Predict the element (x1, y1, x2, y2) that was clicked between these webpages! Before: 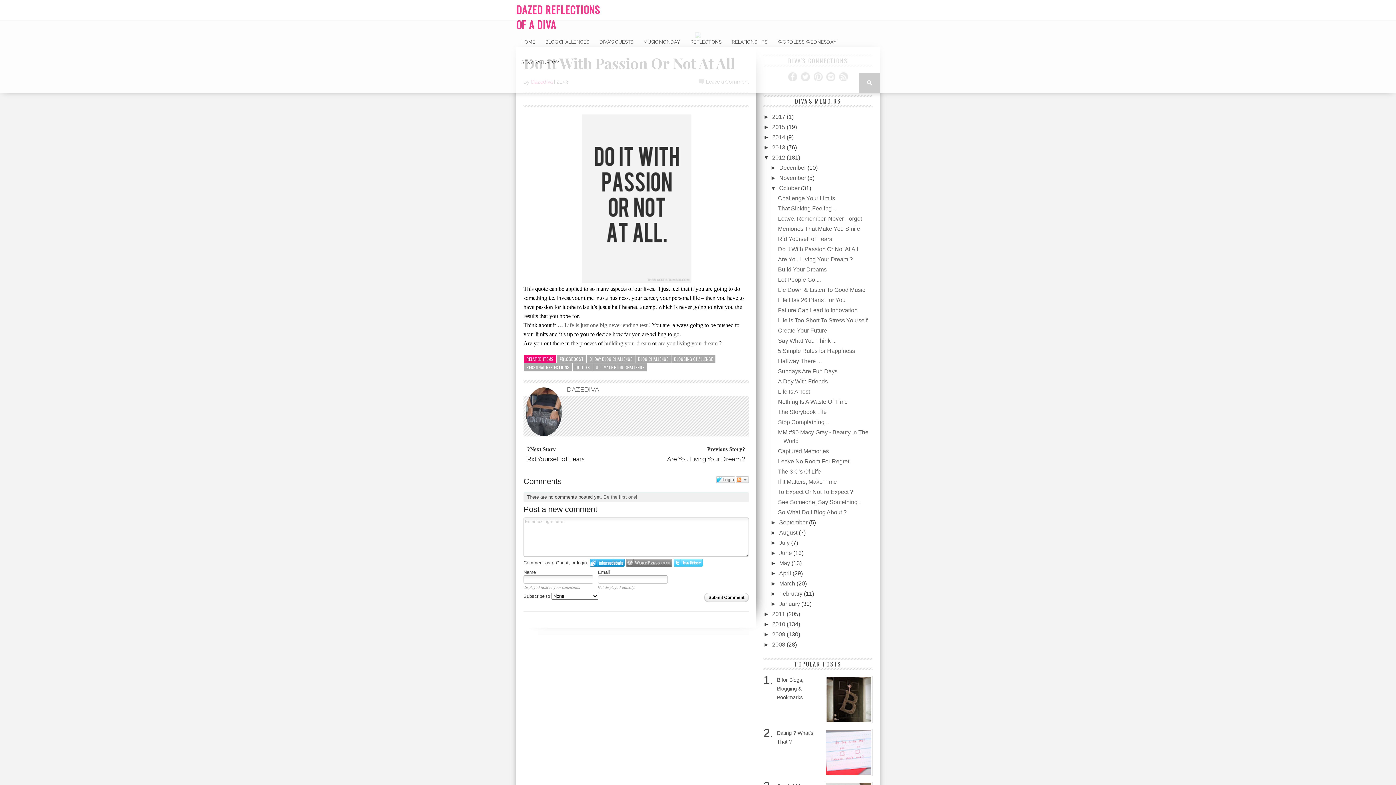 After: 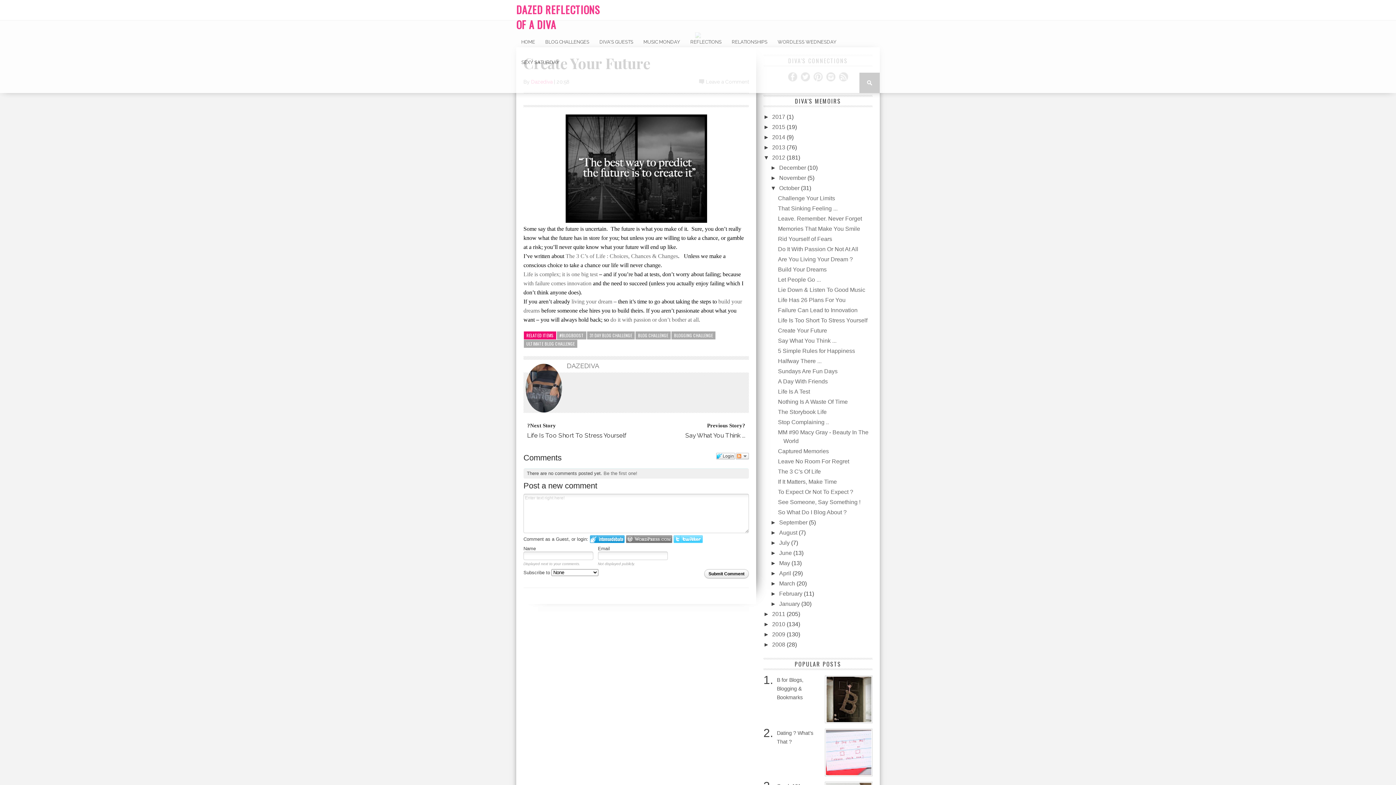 Action: bbox: (778, 327, 827, 333) label: Create Your Future